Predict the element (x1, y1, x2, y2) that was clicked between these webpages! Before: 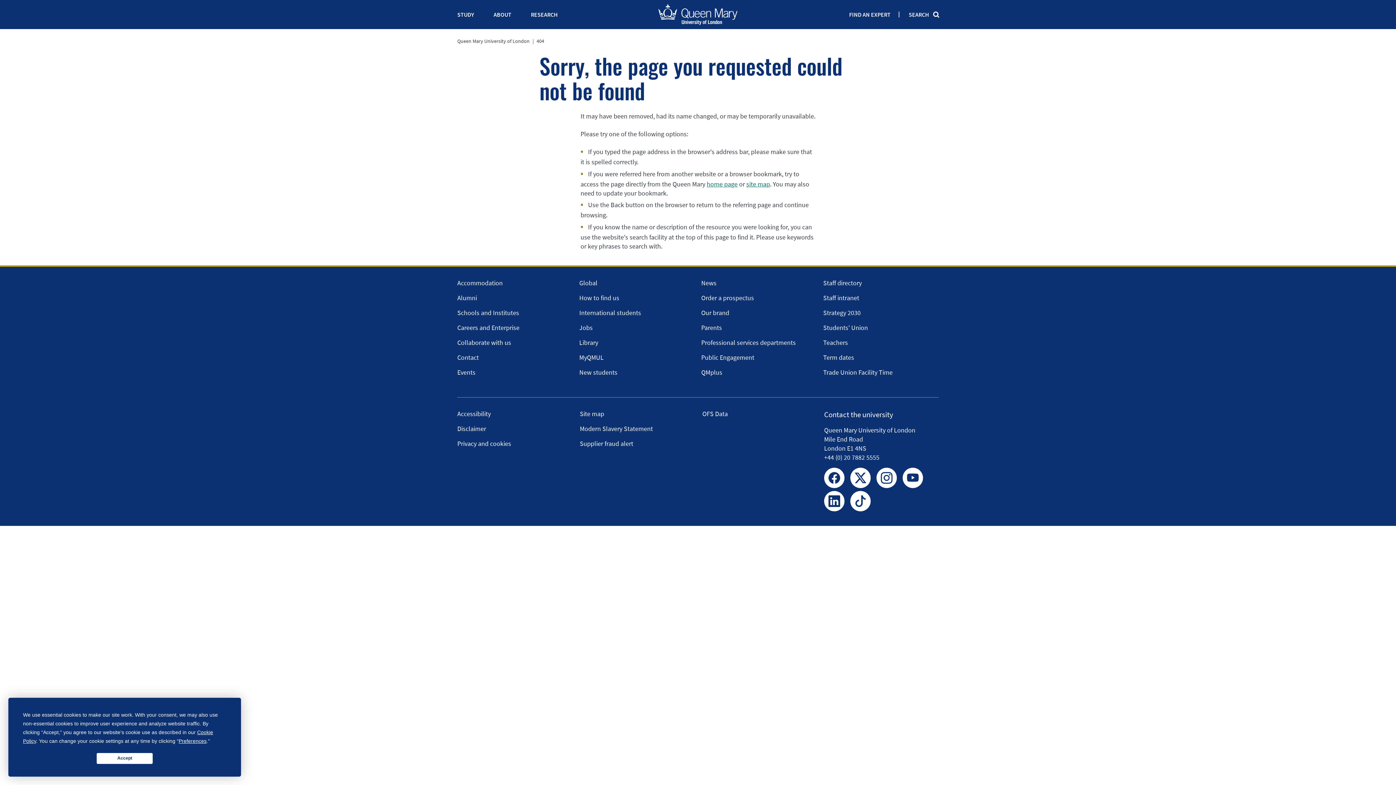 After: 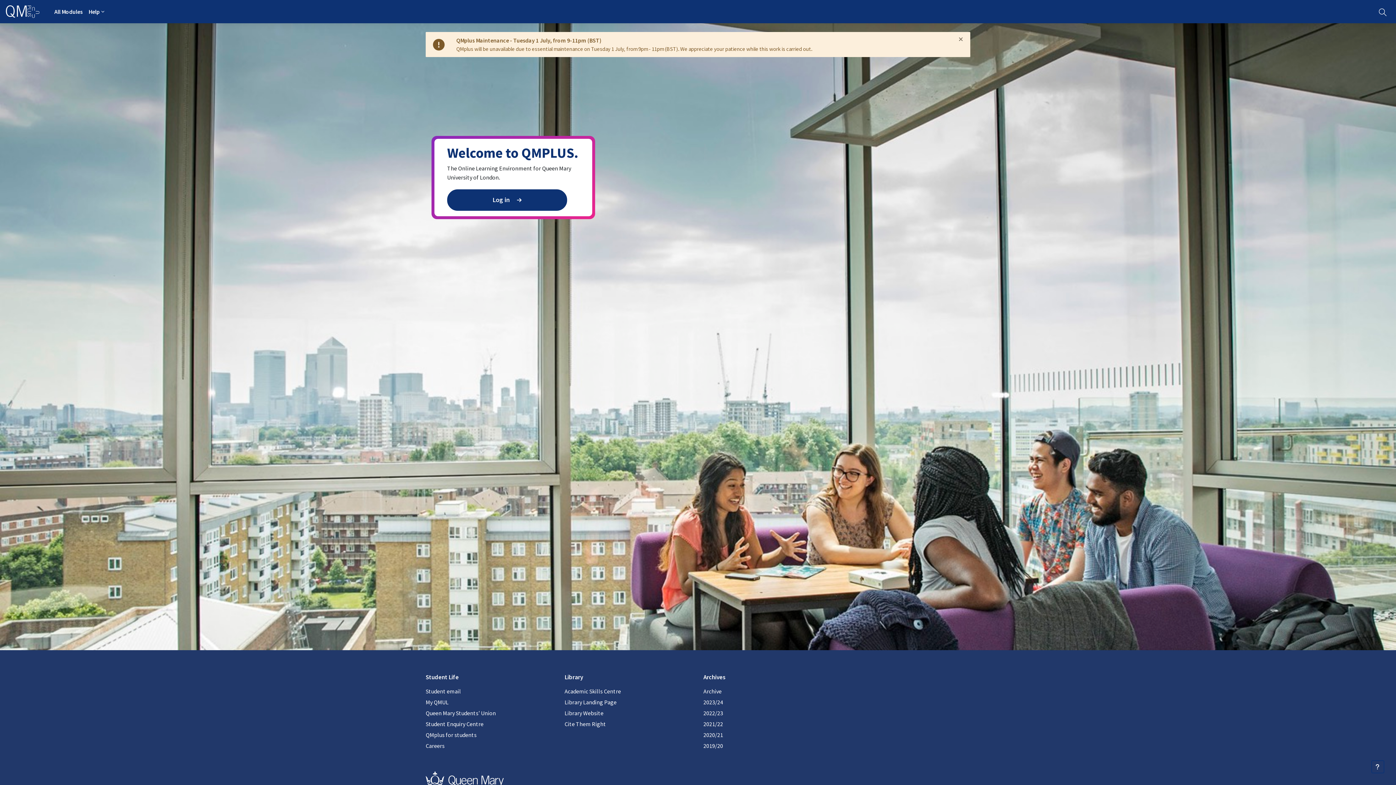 Action: label: QMplus bbox: (701, 368, 722, 376)